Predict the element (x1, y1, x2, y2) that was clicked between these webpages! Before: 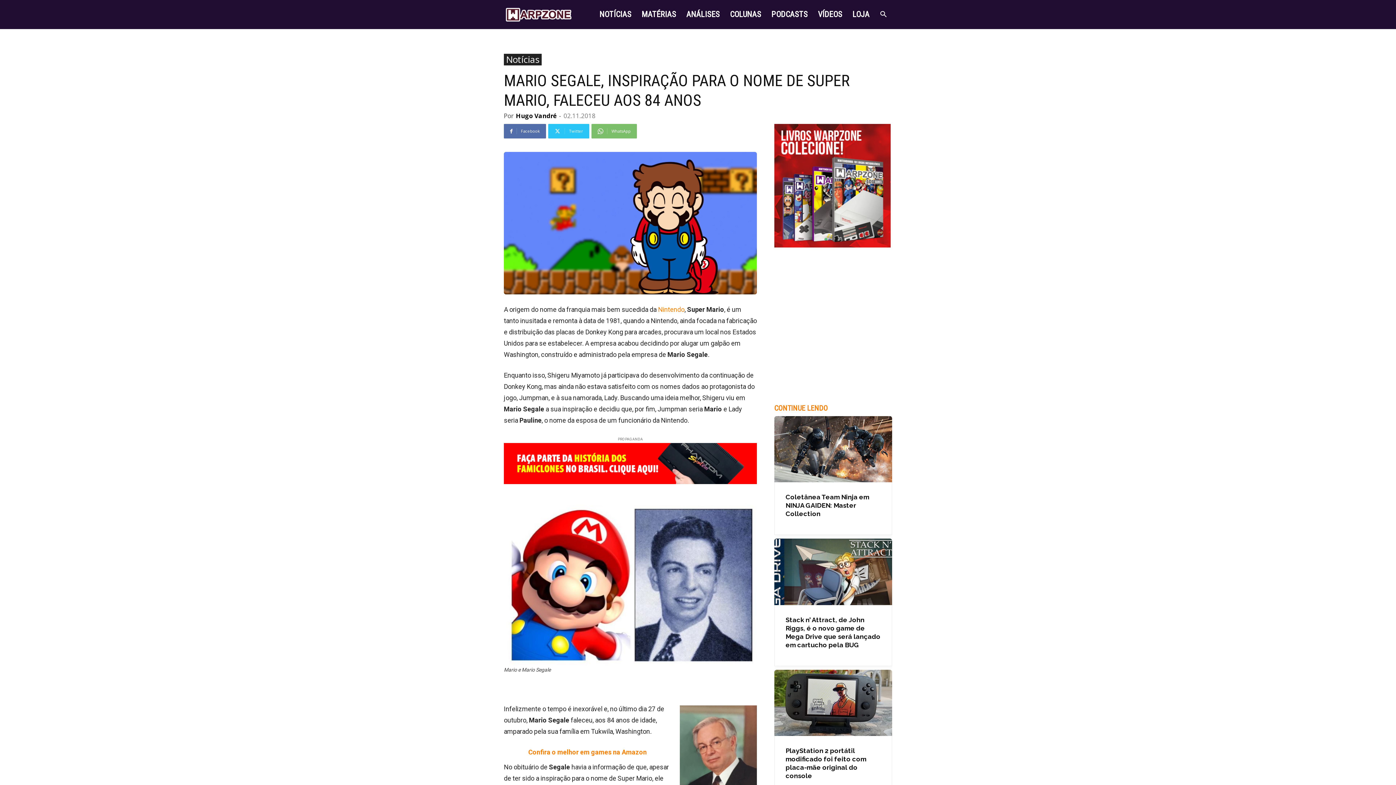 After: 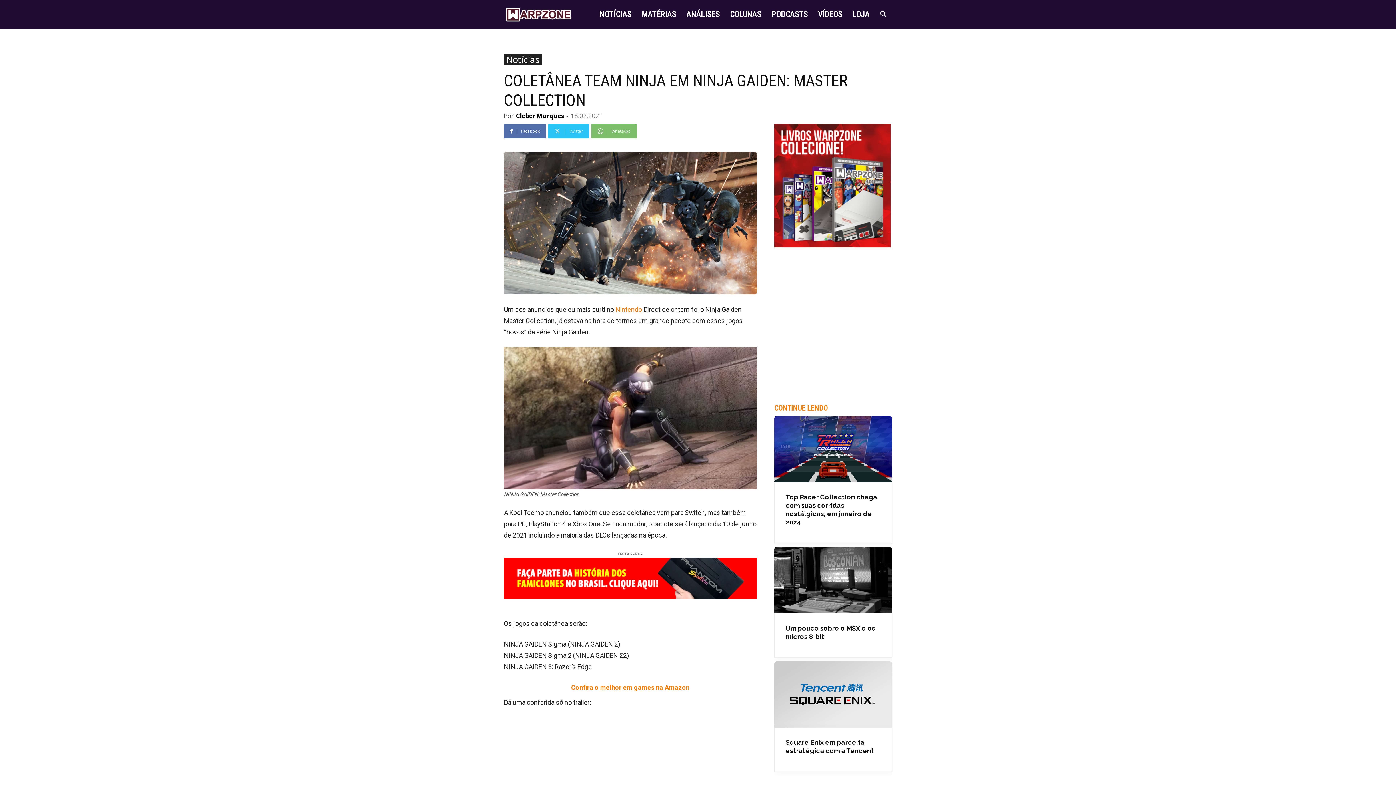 Action: bbox: (785, 493, 869, 517) label: Coletânea Team Ninja em NINJA GAIDEN: Master Collection